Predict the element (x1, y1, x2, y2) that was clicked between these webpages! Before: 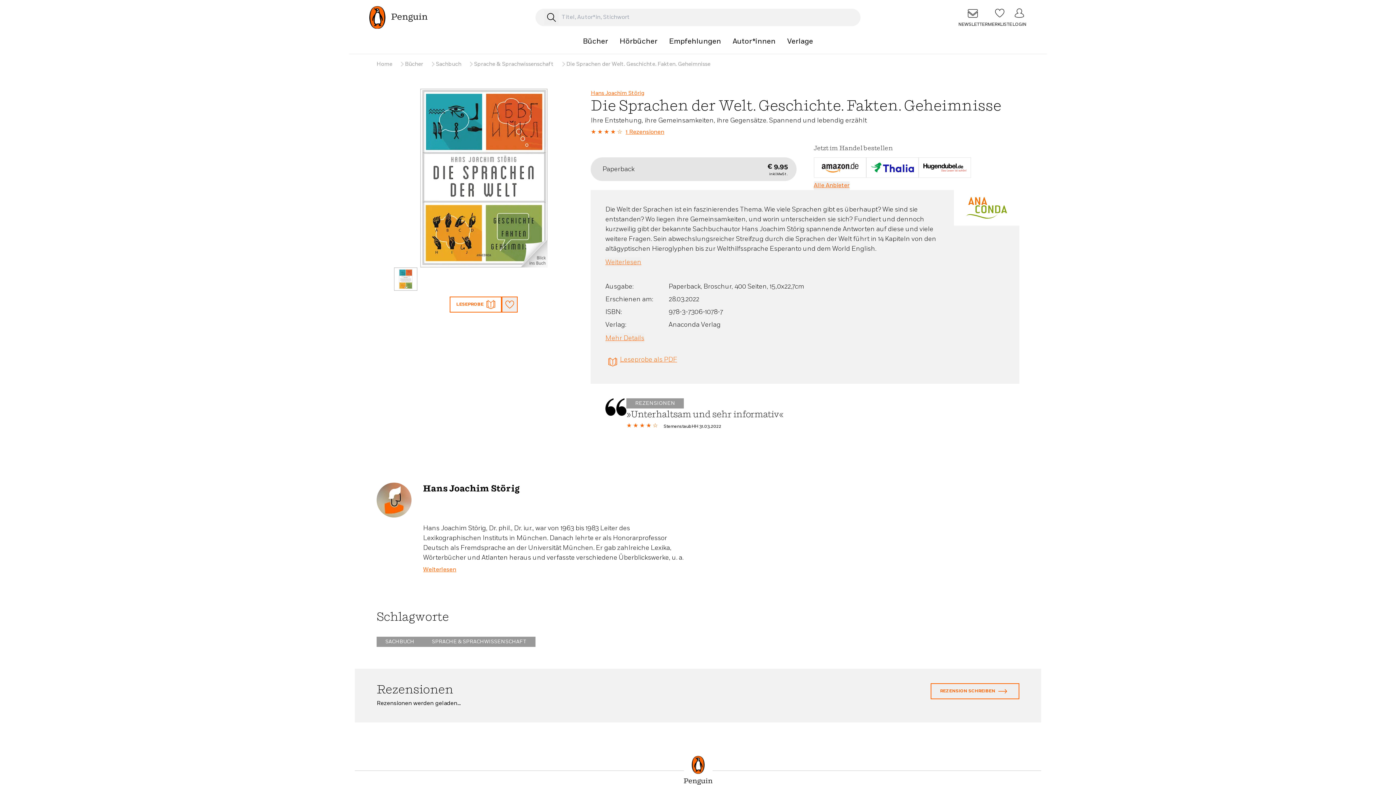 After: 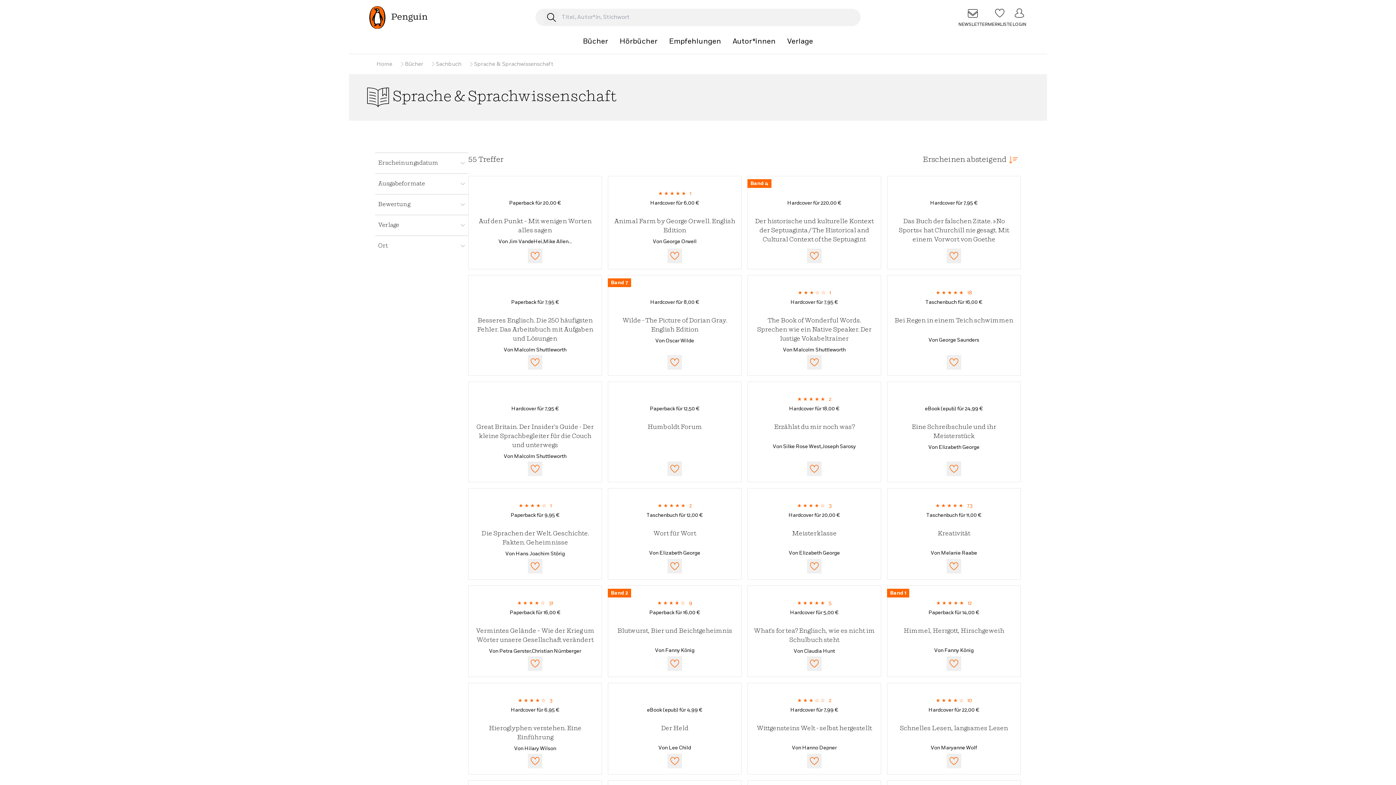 Action: bbox: (423, 637, 535, 647) label: SPRACHE & SPRACHWISSENSCHAFT